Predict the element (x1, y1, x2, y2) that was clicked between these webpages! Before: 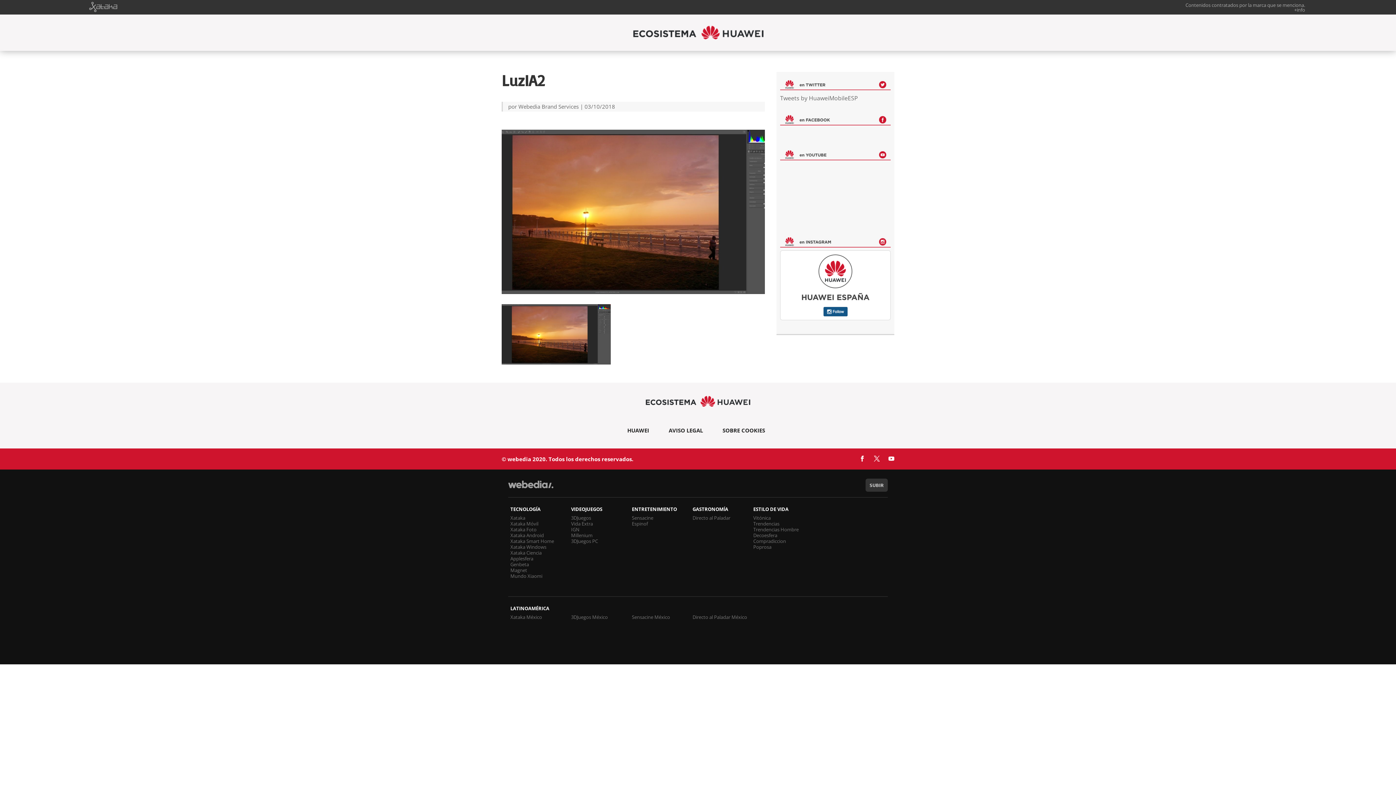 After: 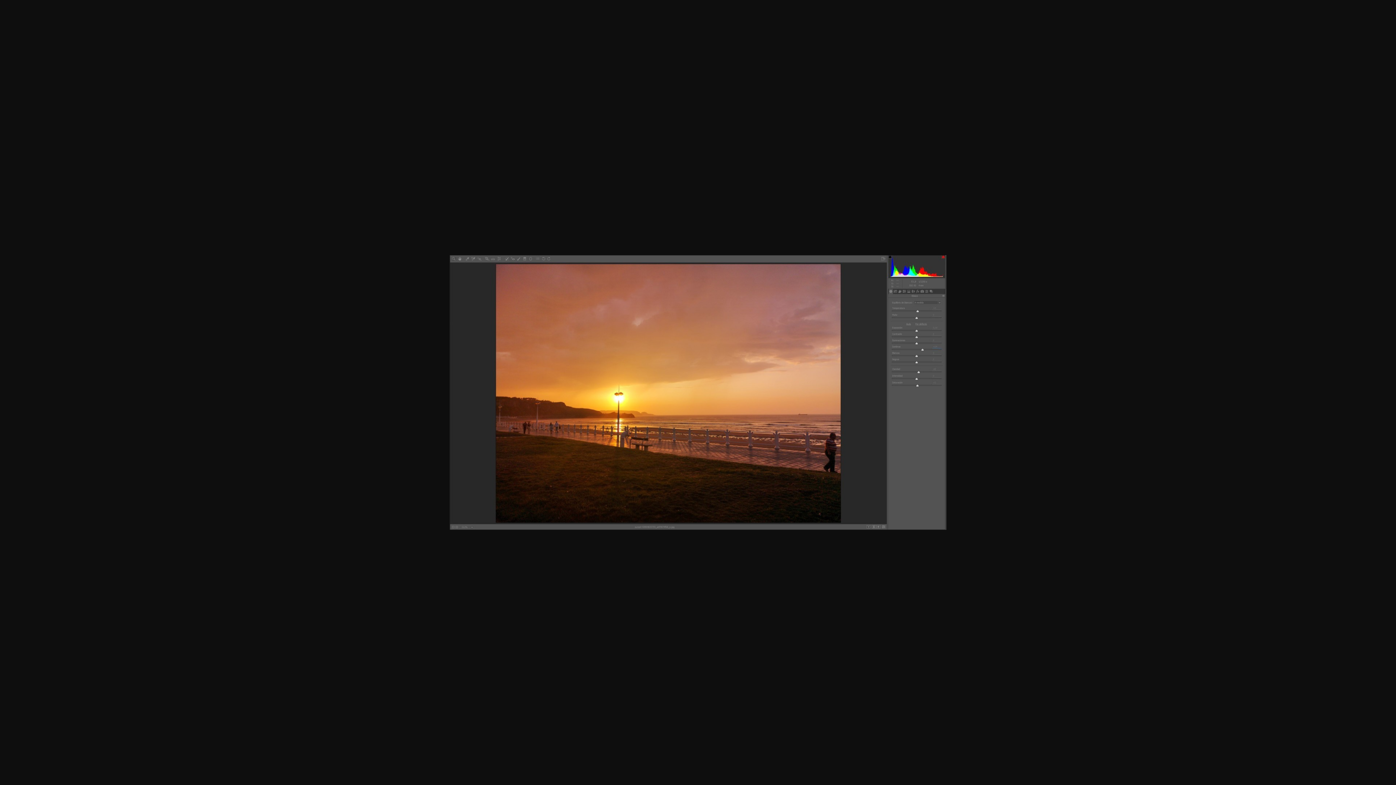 Action: bbox: (501, 355, 610, 363)